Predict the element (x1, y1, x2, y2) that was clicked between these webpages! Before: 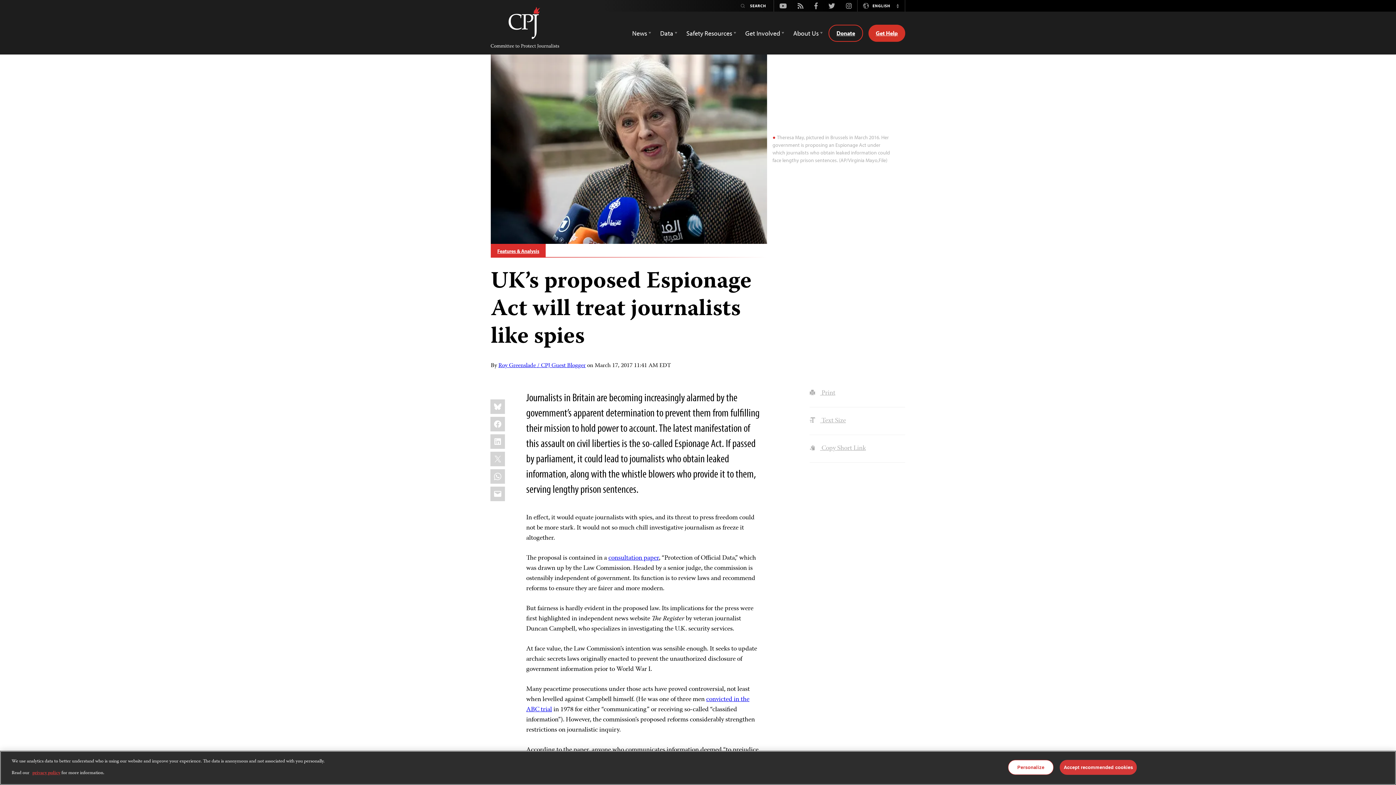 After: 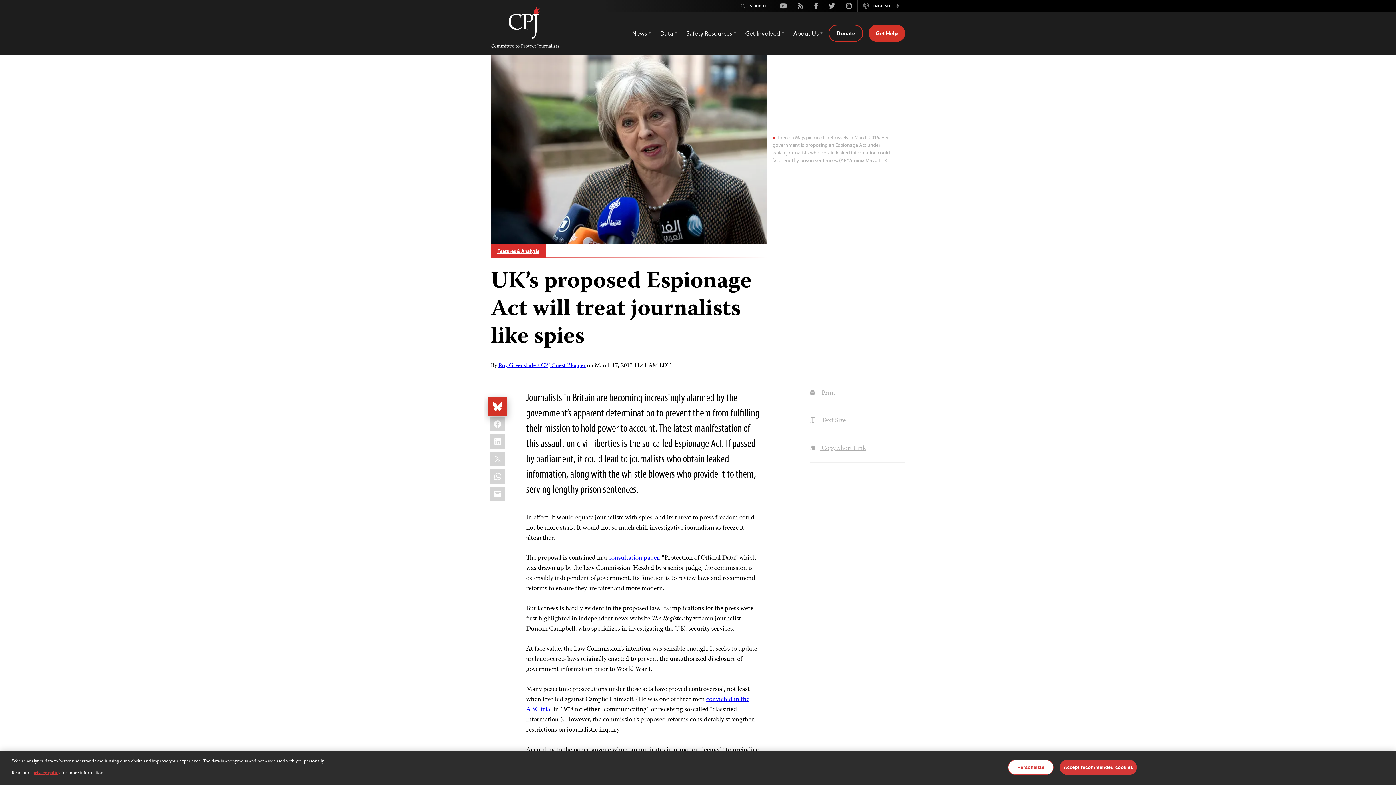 Action: bbox: (490, 399, 505, 414) label: Bluesky